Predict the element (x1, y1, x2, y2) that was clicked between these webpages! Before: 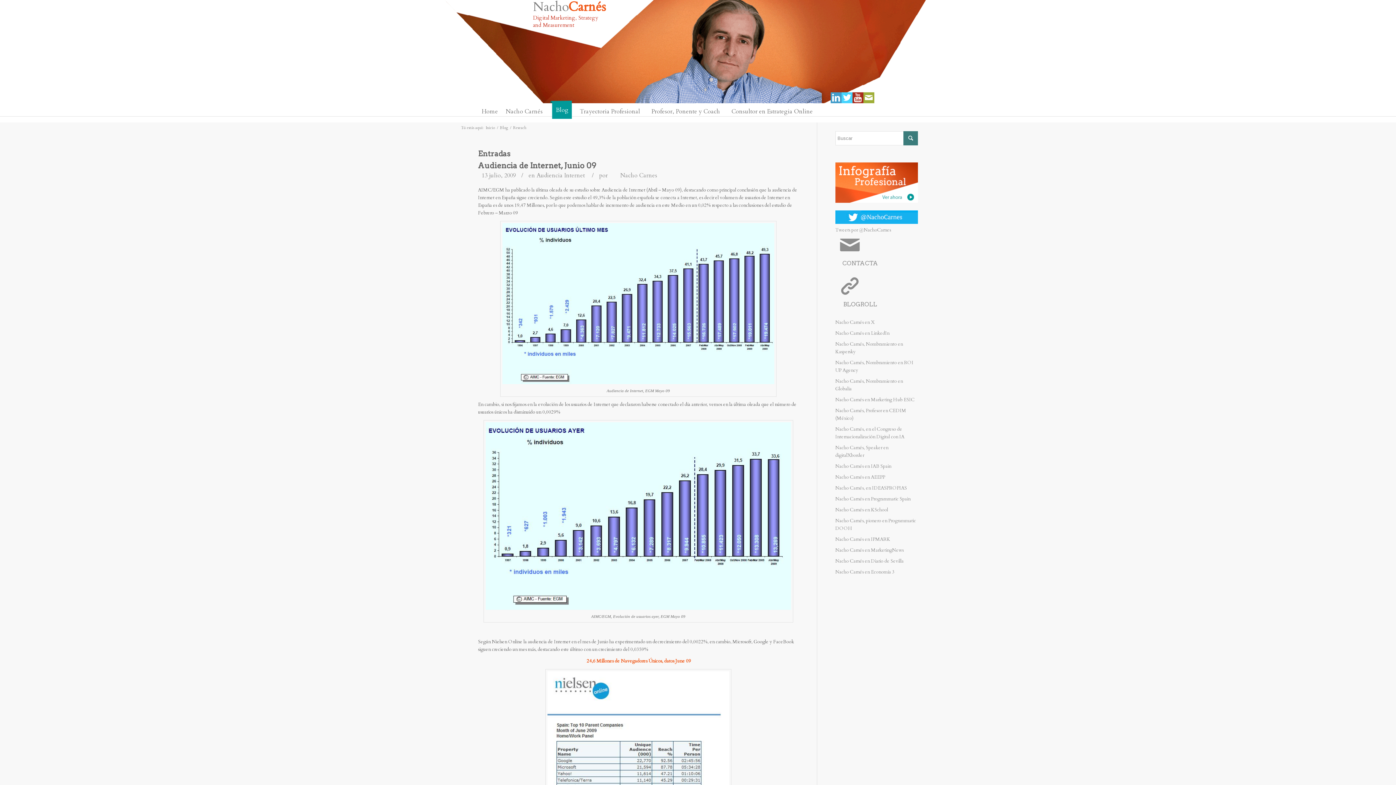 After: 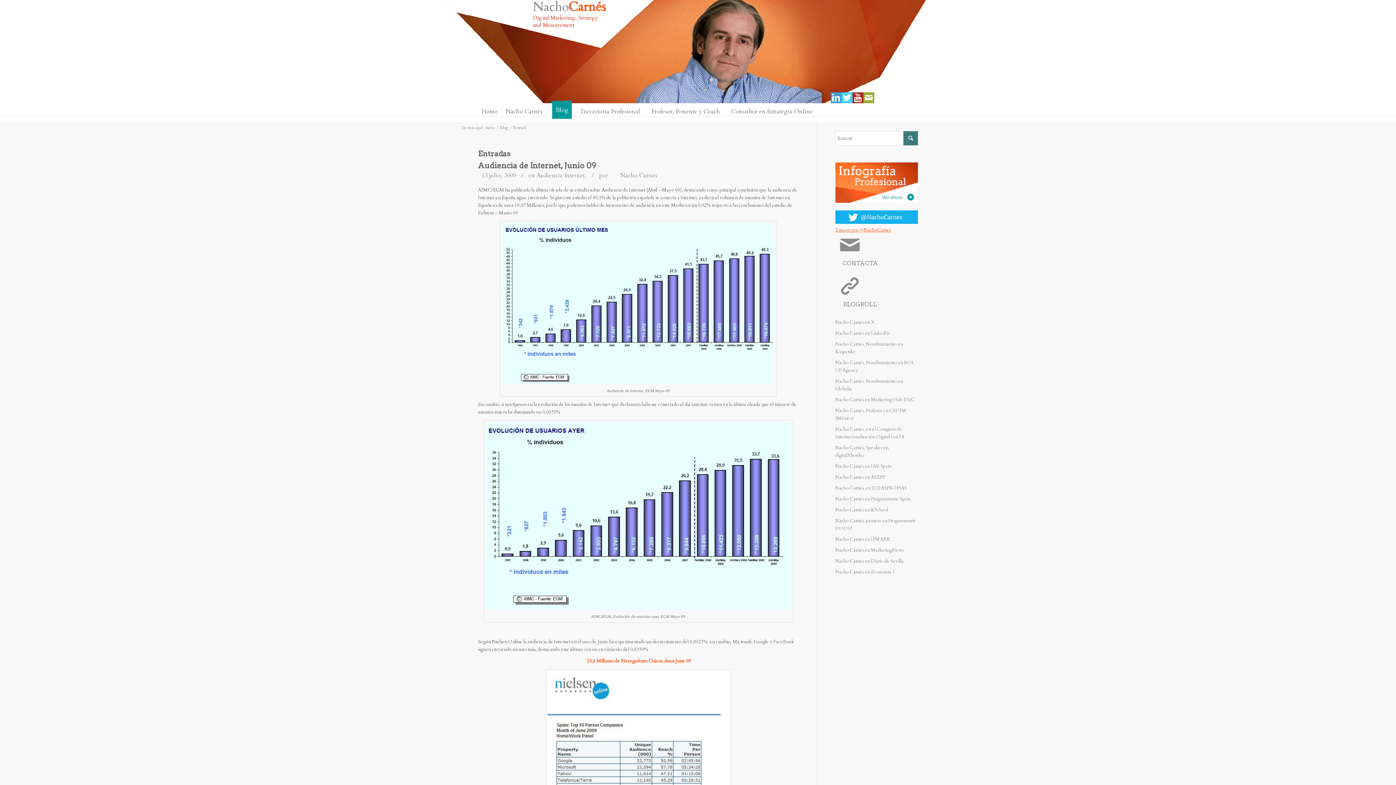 Action: label: Tweets por @NachoCarnes bbox: (835, 226, 891, 233)